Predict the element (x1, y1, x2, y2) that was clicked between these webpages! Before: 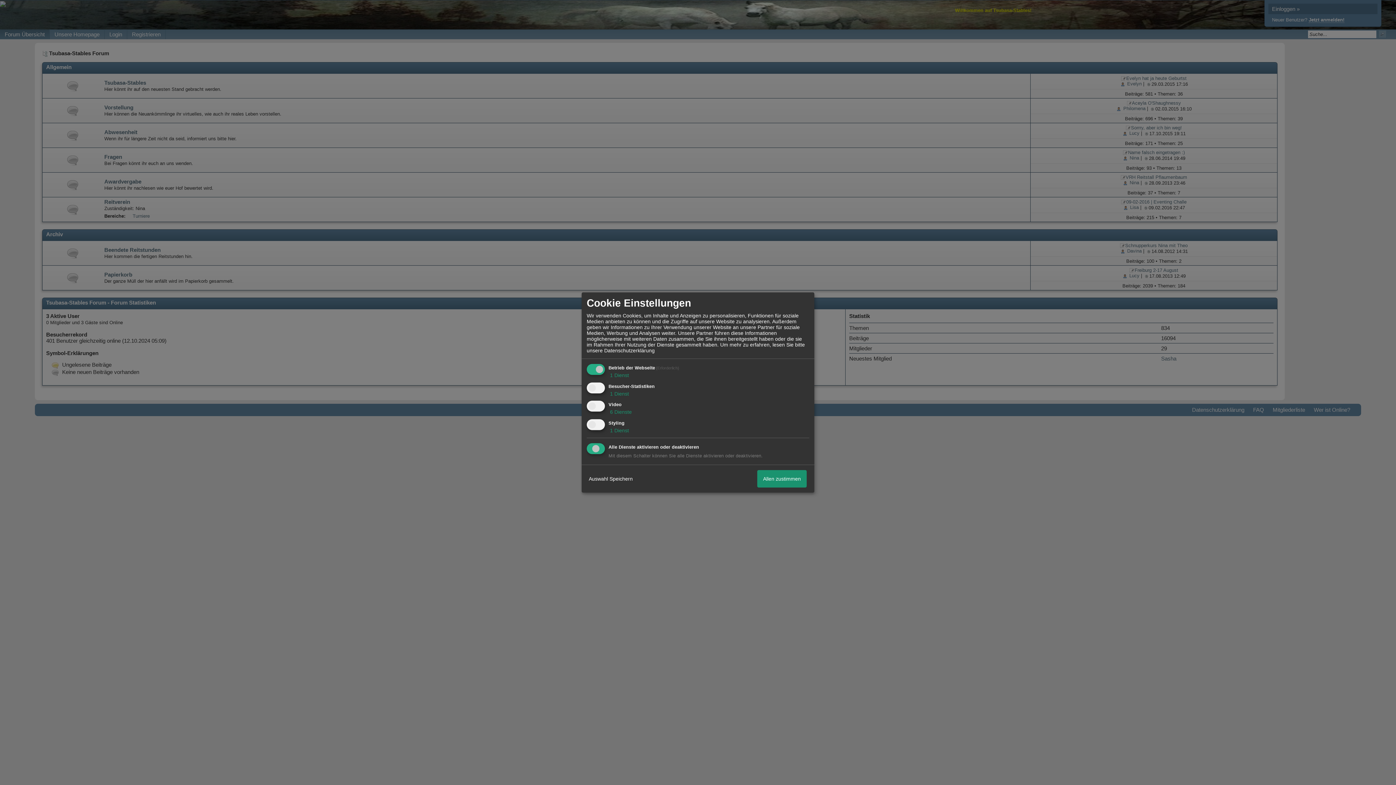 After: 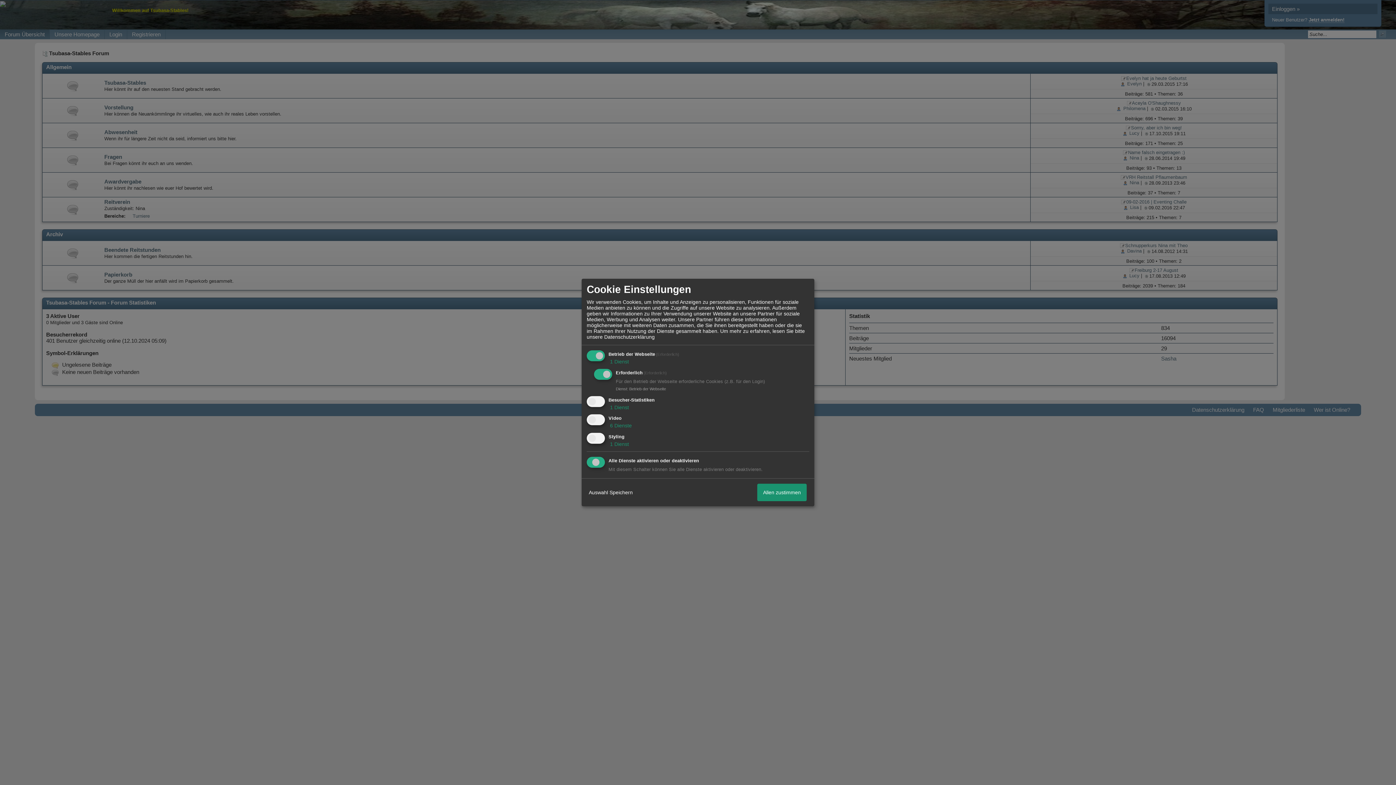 Action: bbox: (608, 372, 629, 378) label:  1 Dienst